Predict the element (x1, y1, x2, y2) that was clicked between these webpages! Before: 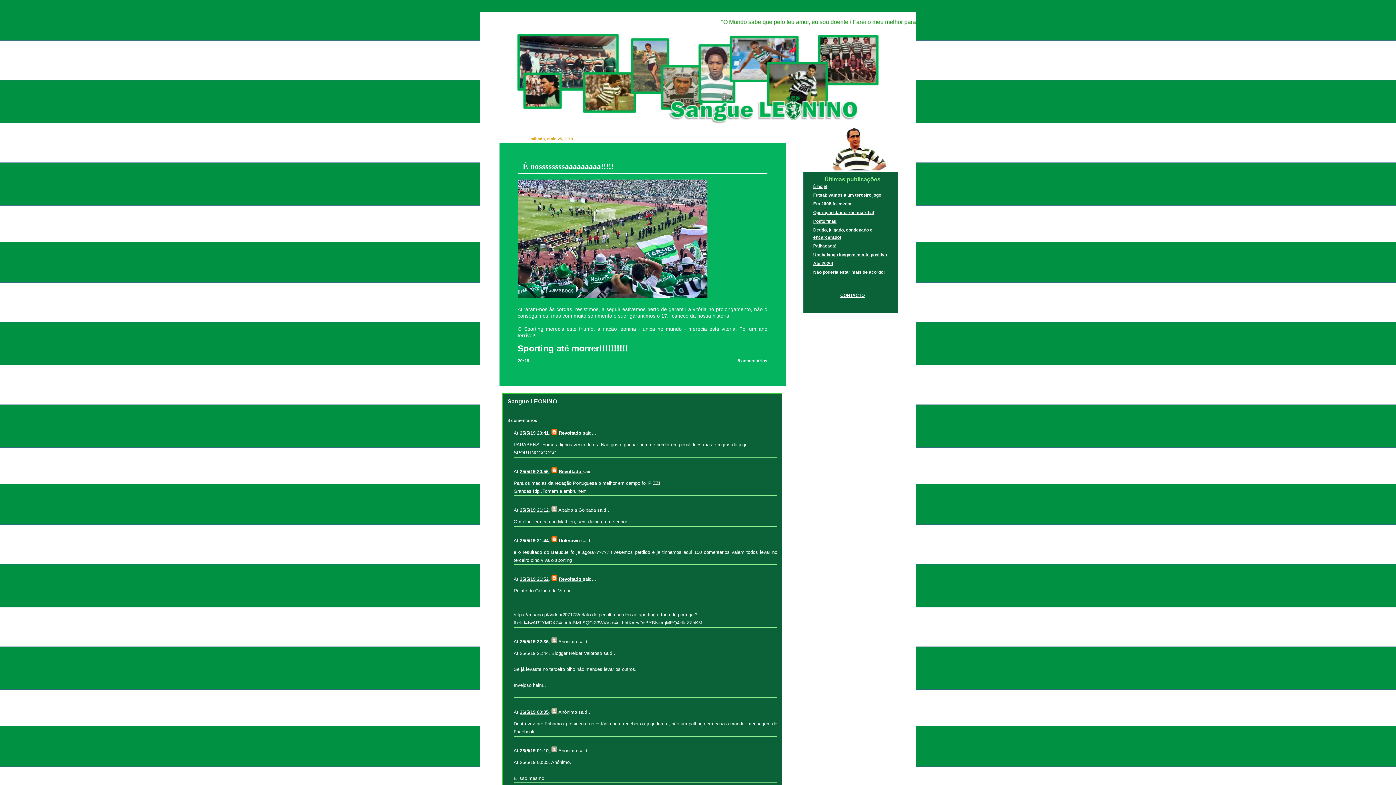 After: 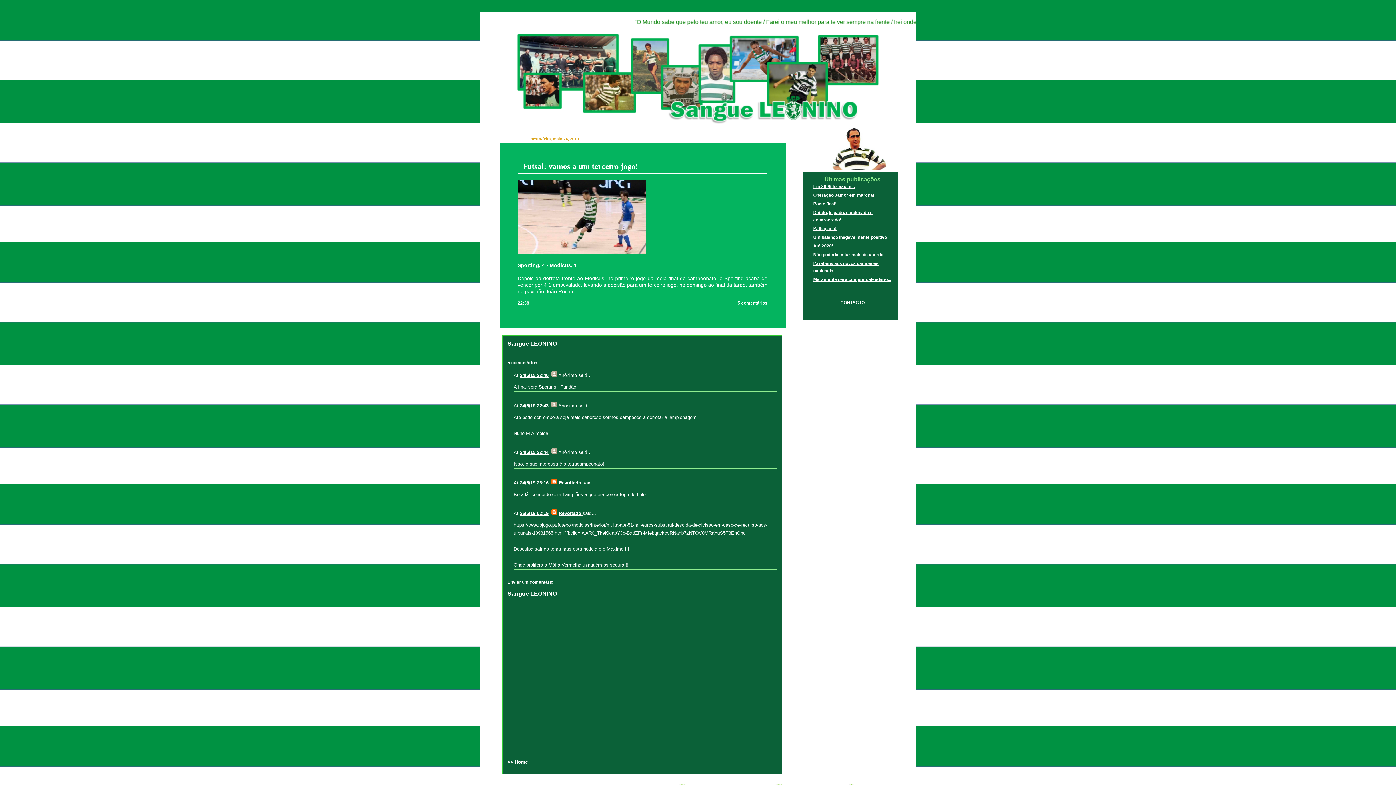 Action: label: Futsal: vamos a um terceiro jogo! bbox: (813, 192, 882, 197)